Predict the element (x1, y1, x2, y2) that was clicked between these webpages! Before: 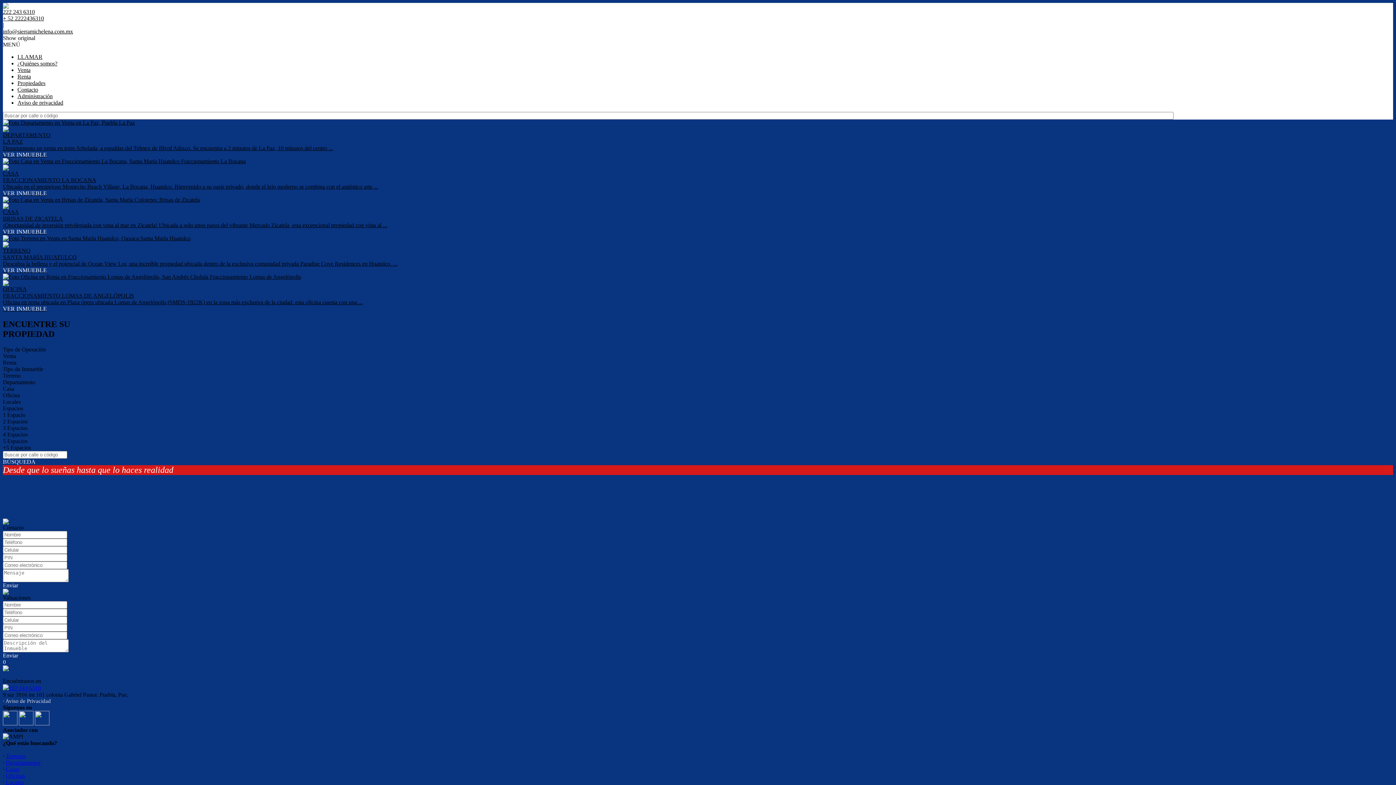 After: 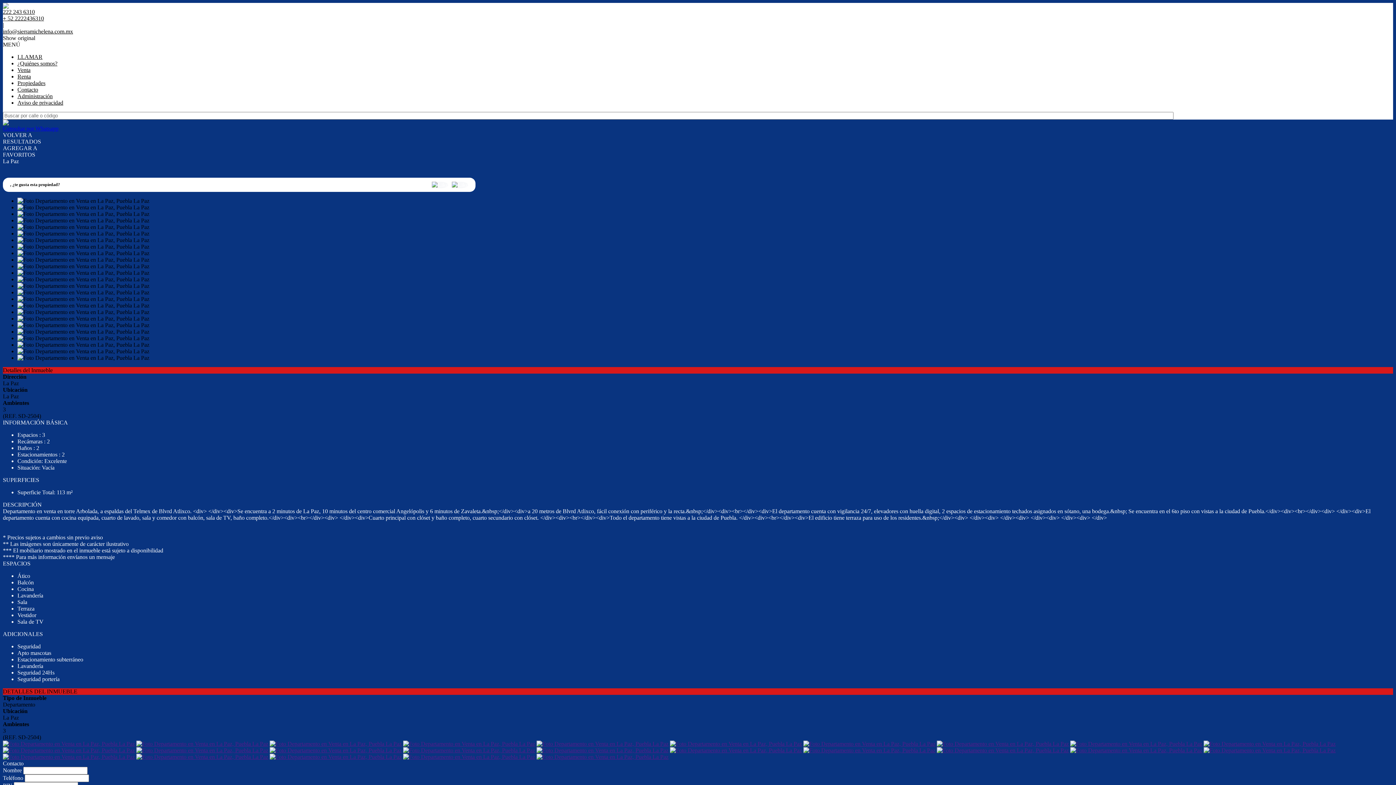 Action: label: DEPARTAMENTO
LA PAZ
Departamento en venta en torre Arbolada, a espaldas del Telmex de Blvrd Atlixco. Se encuentra a 2 minutos de La Paz, 10 minutos del centro ...
VER INMUEBLE bbox: (2, 119, 1393, 158)